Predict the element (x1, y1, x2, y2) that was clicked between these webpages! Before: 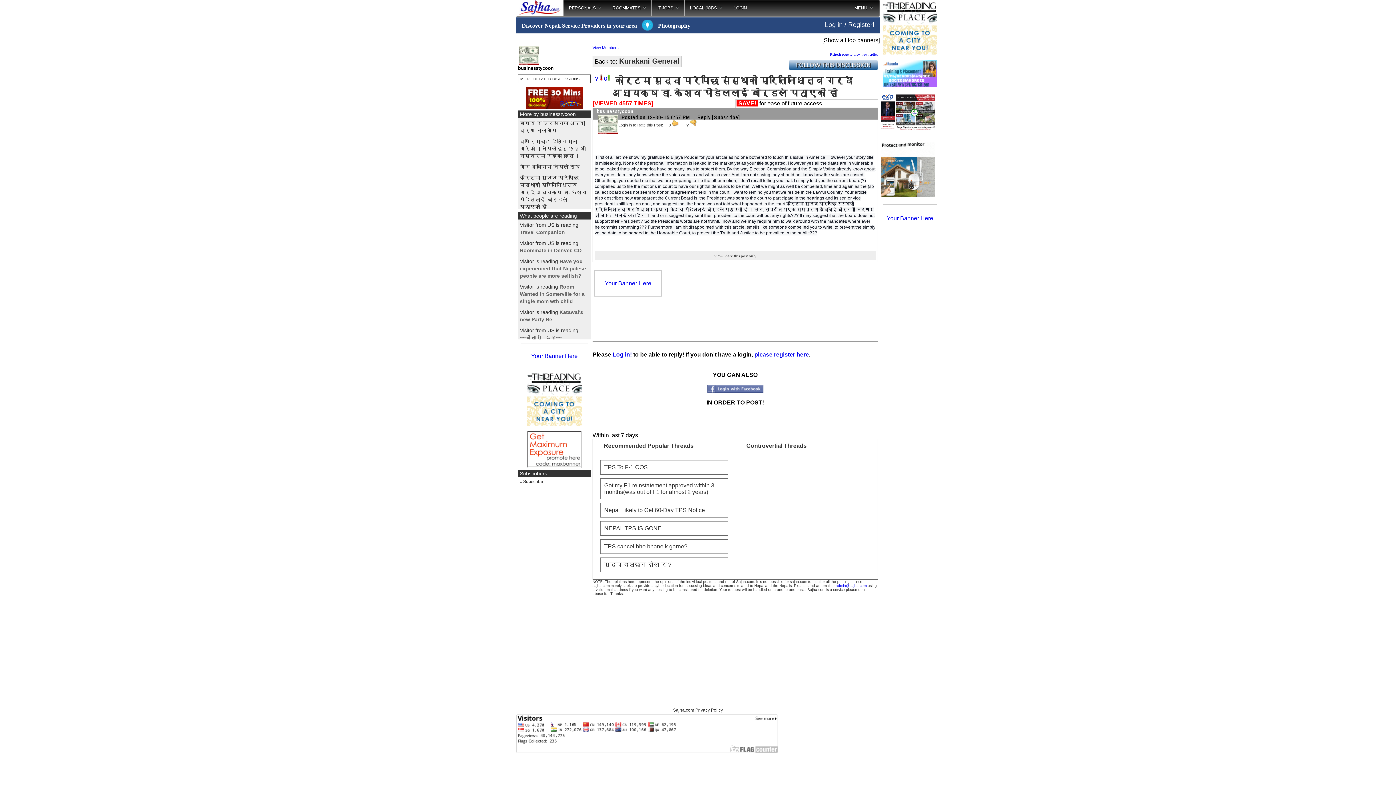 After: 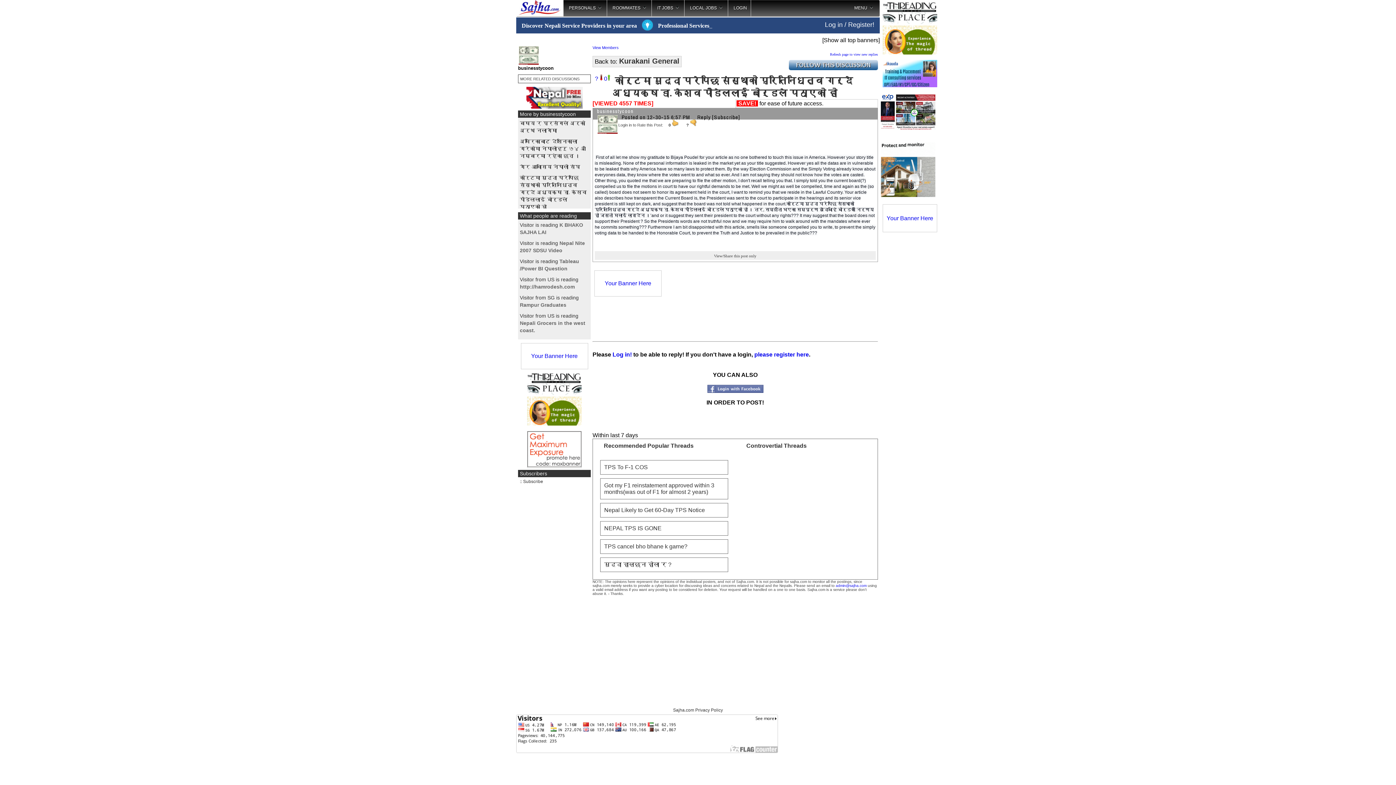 Action: bbox: (882, 82, 937, 88)